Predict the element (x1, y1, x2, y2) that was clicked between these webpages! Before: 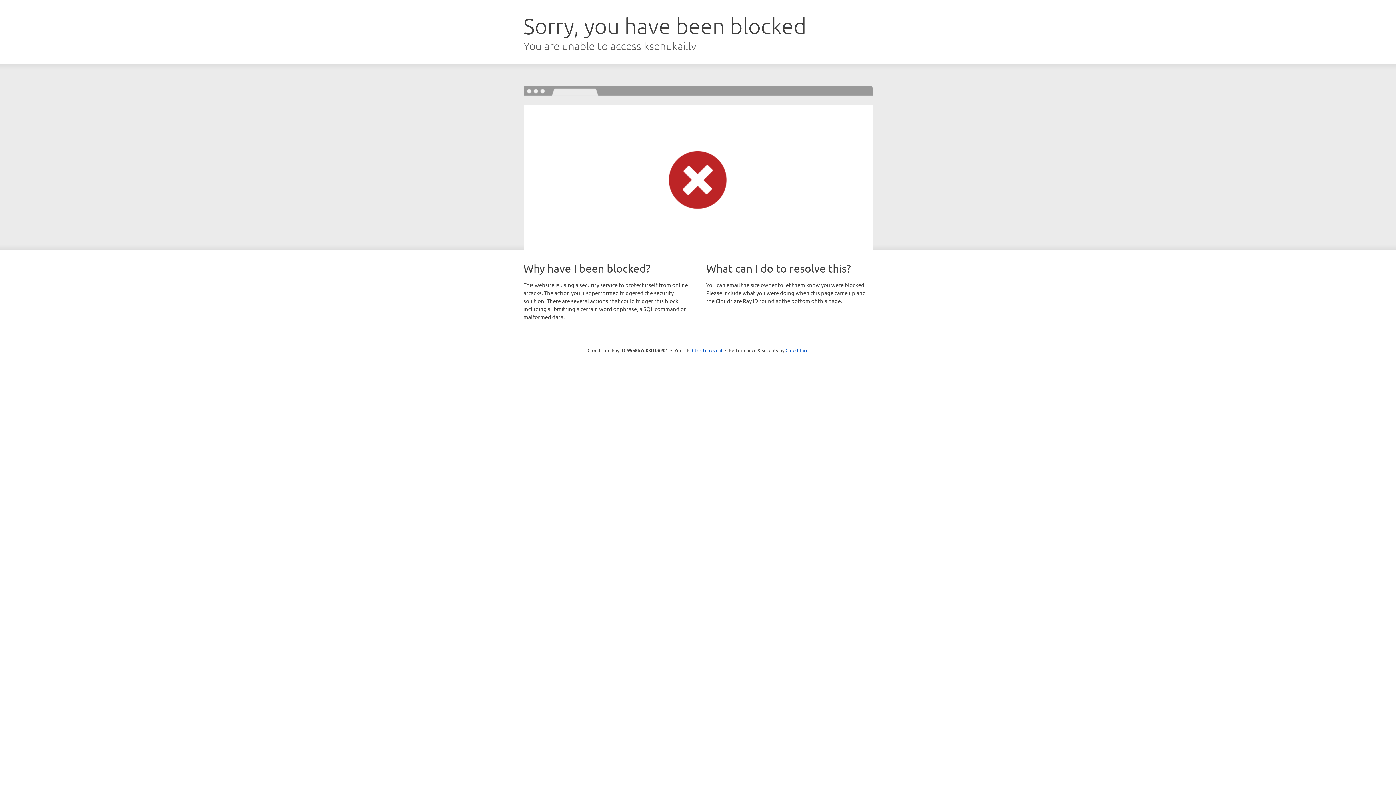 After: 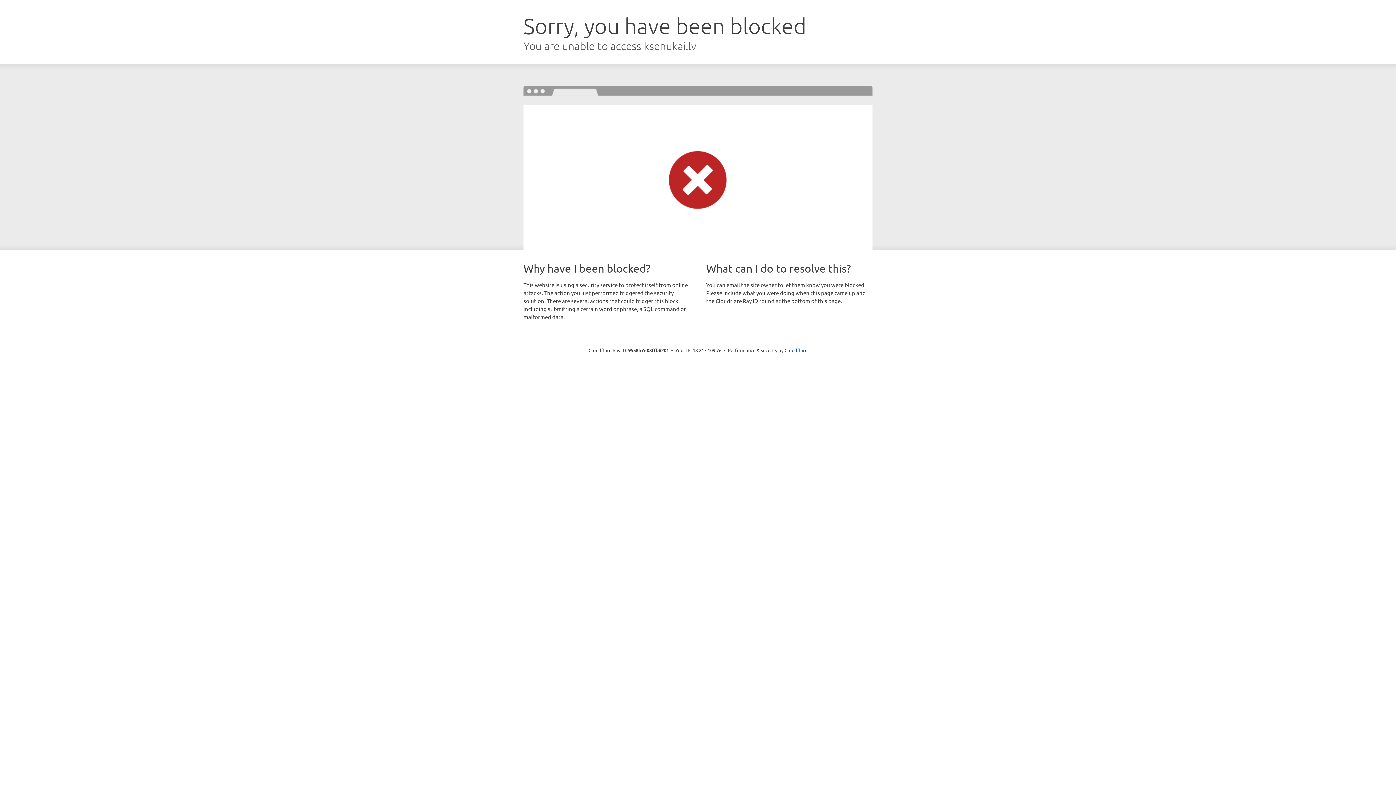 Action: bbox: (692, 346, 722, 353) label: Click to reveal